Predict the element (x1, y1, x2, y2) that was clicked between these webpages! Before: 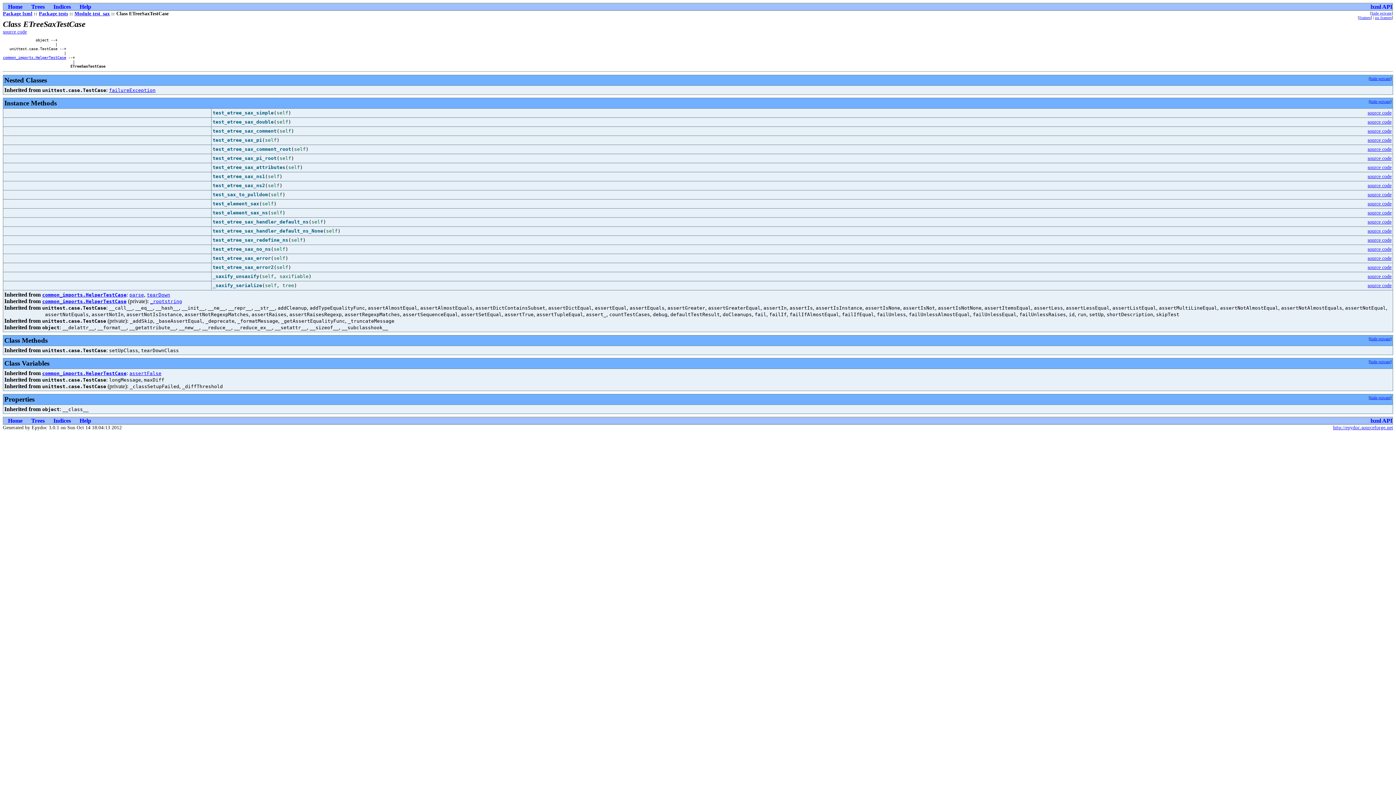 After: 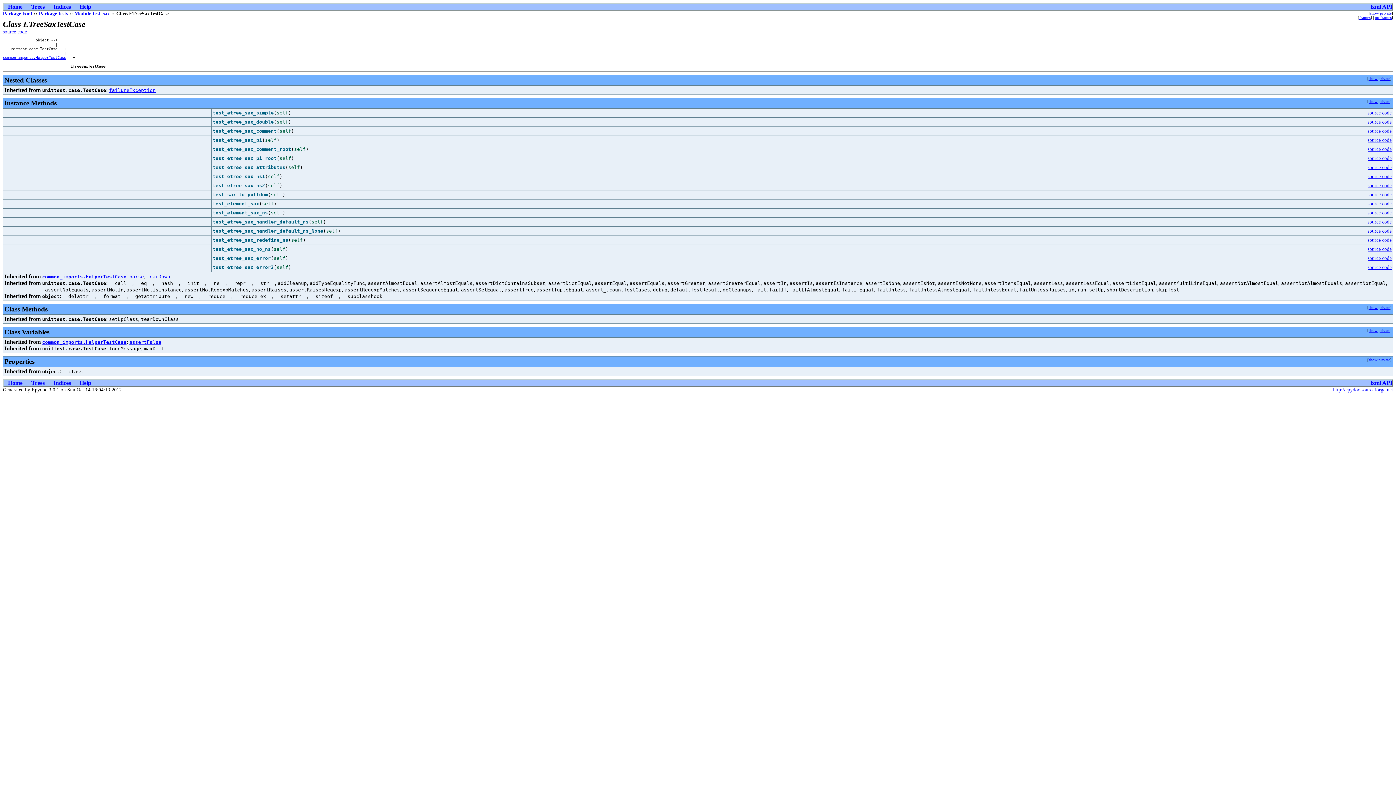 Action: bbox: (1372, 10, 1392, 15) label: hide private